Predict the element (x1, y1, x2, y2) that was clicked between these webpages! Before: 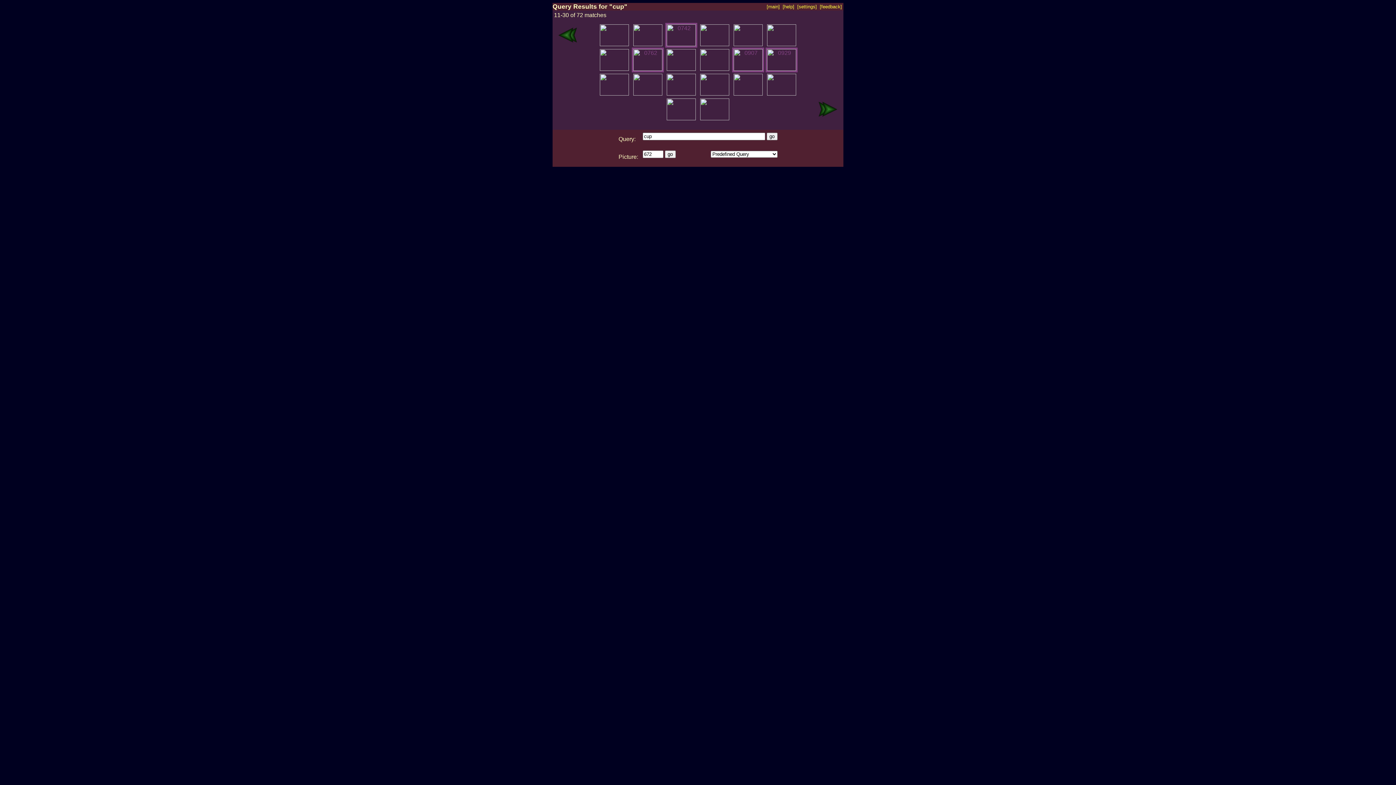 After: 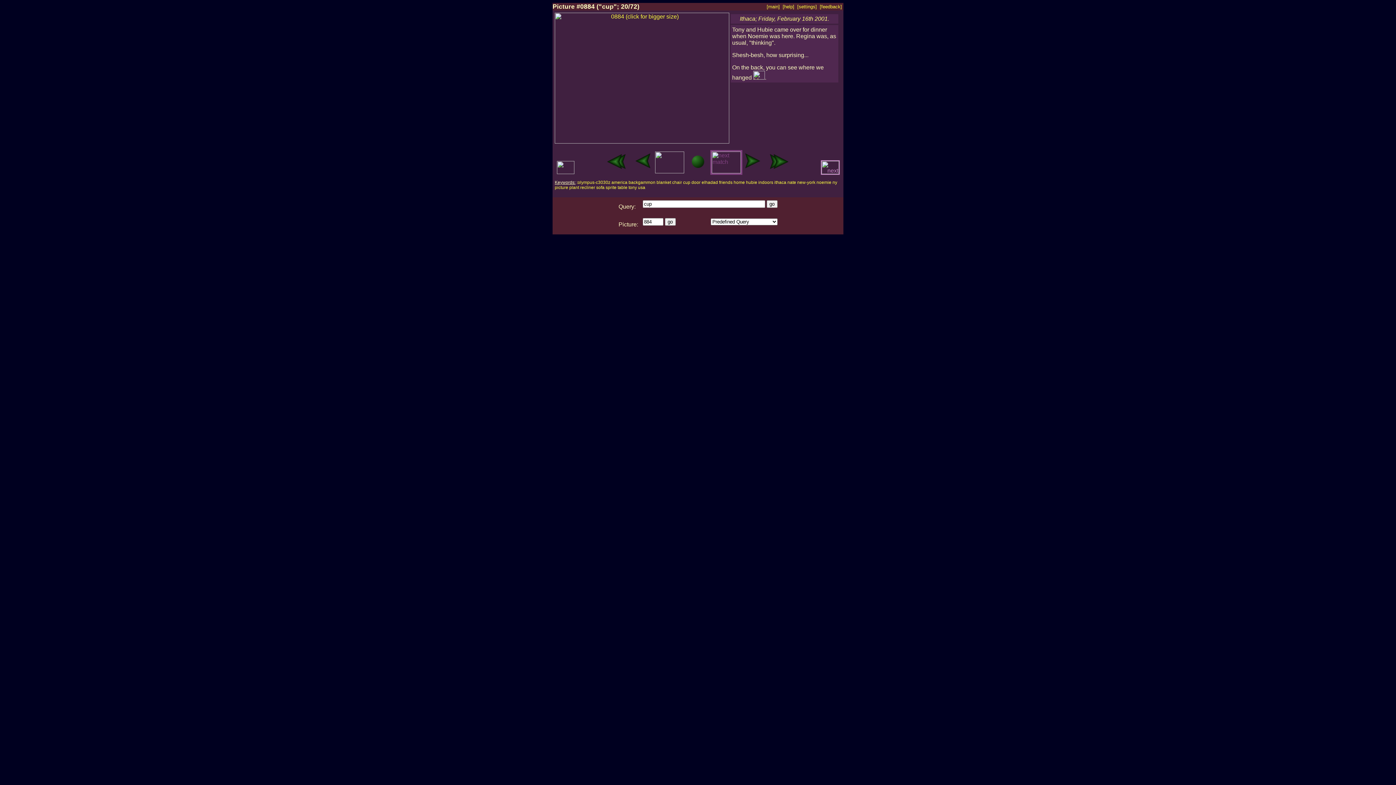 Action: bbox: (698, 65, 730, 72)